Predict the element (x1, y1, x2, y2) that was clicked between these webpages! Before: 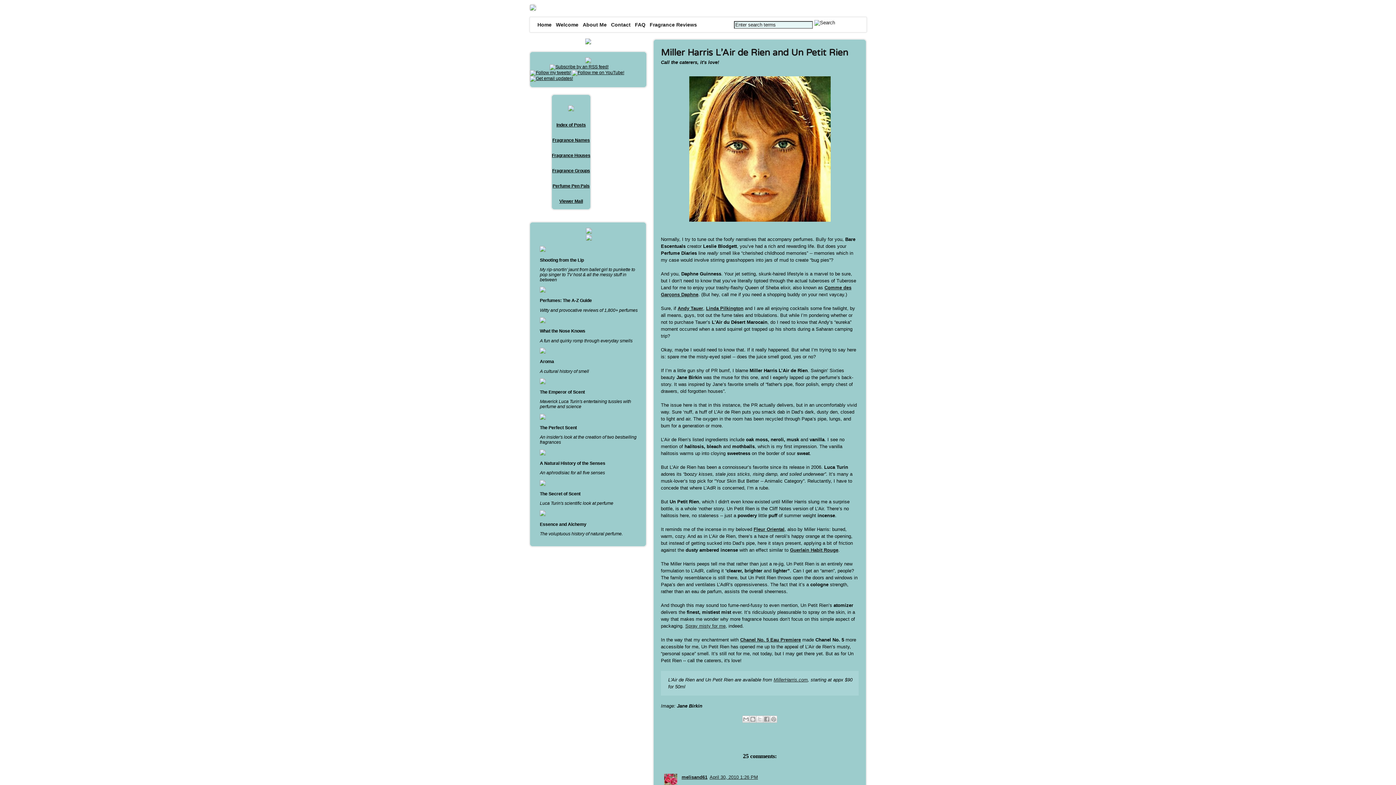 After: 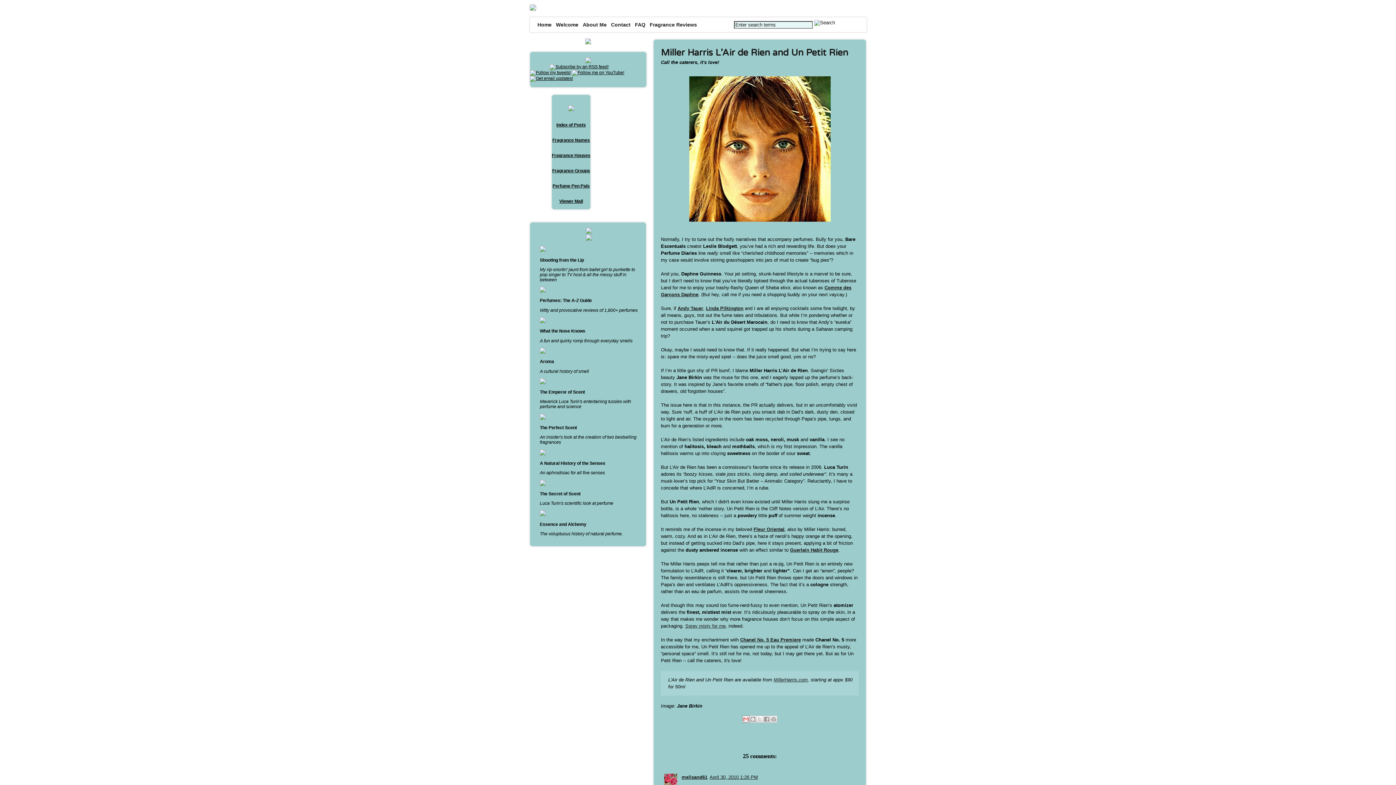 Action: label: Email This bbox: (742, 715, 749, 723)